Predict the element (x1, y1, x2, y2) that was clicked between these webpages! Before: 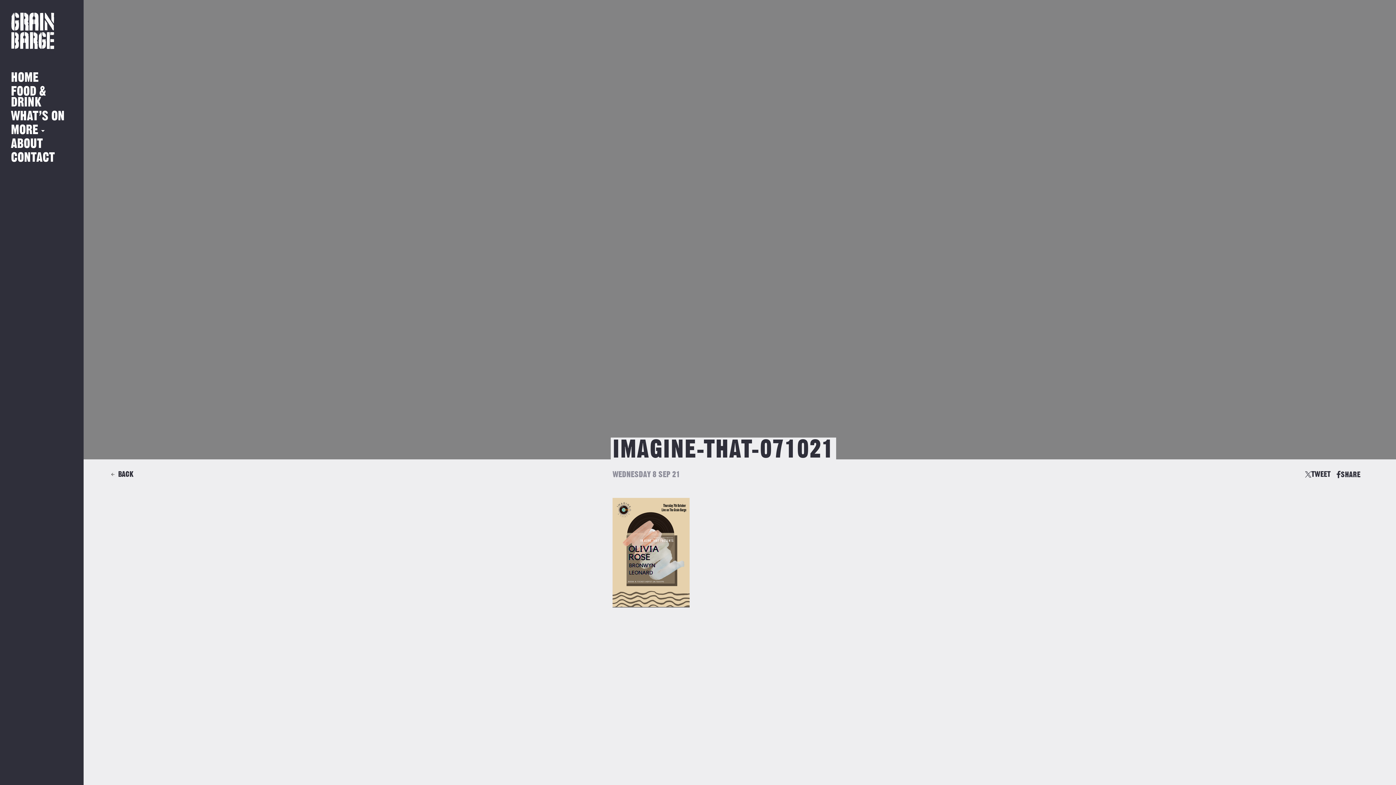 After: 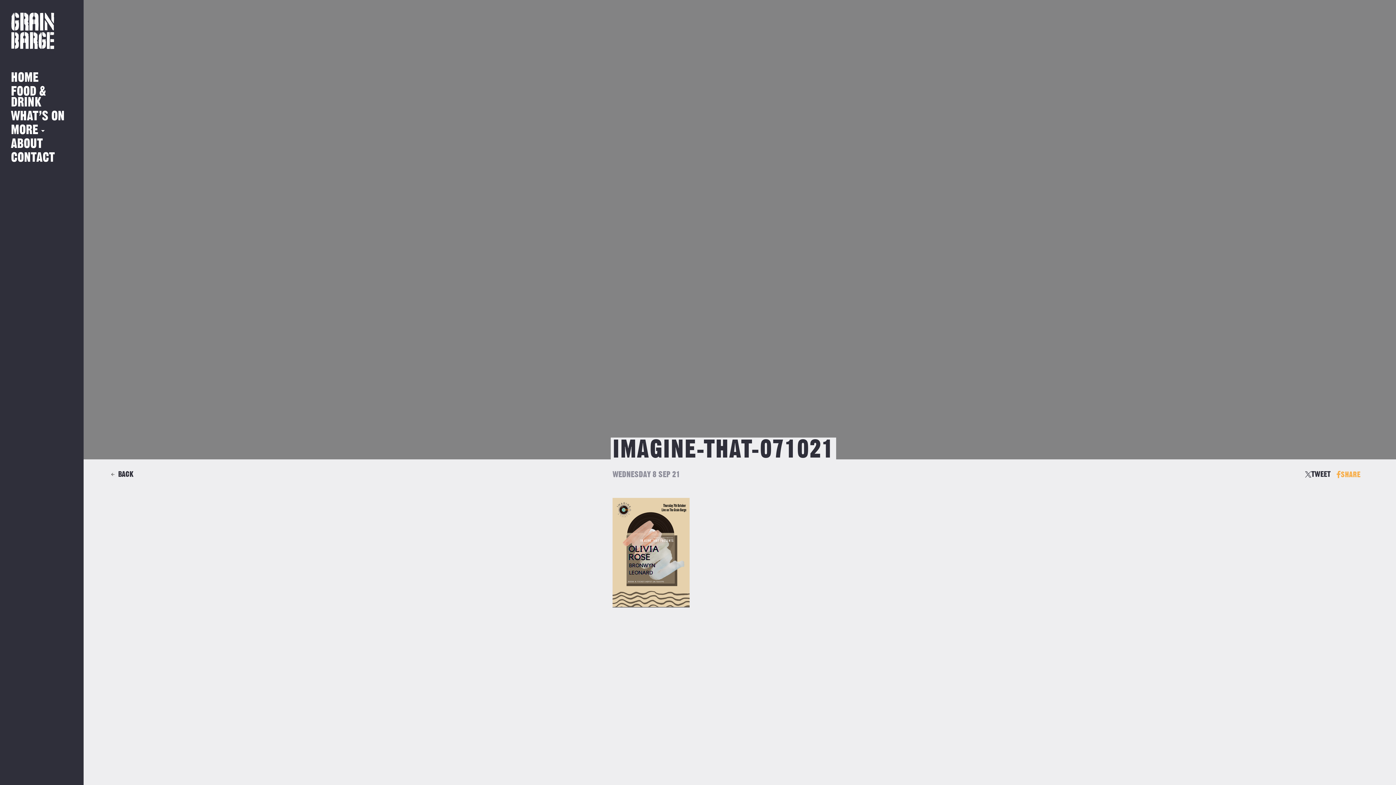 Action: label: SHARE bbox: (1336, 471, 1360, 478)